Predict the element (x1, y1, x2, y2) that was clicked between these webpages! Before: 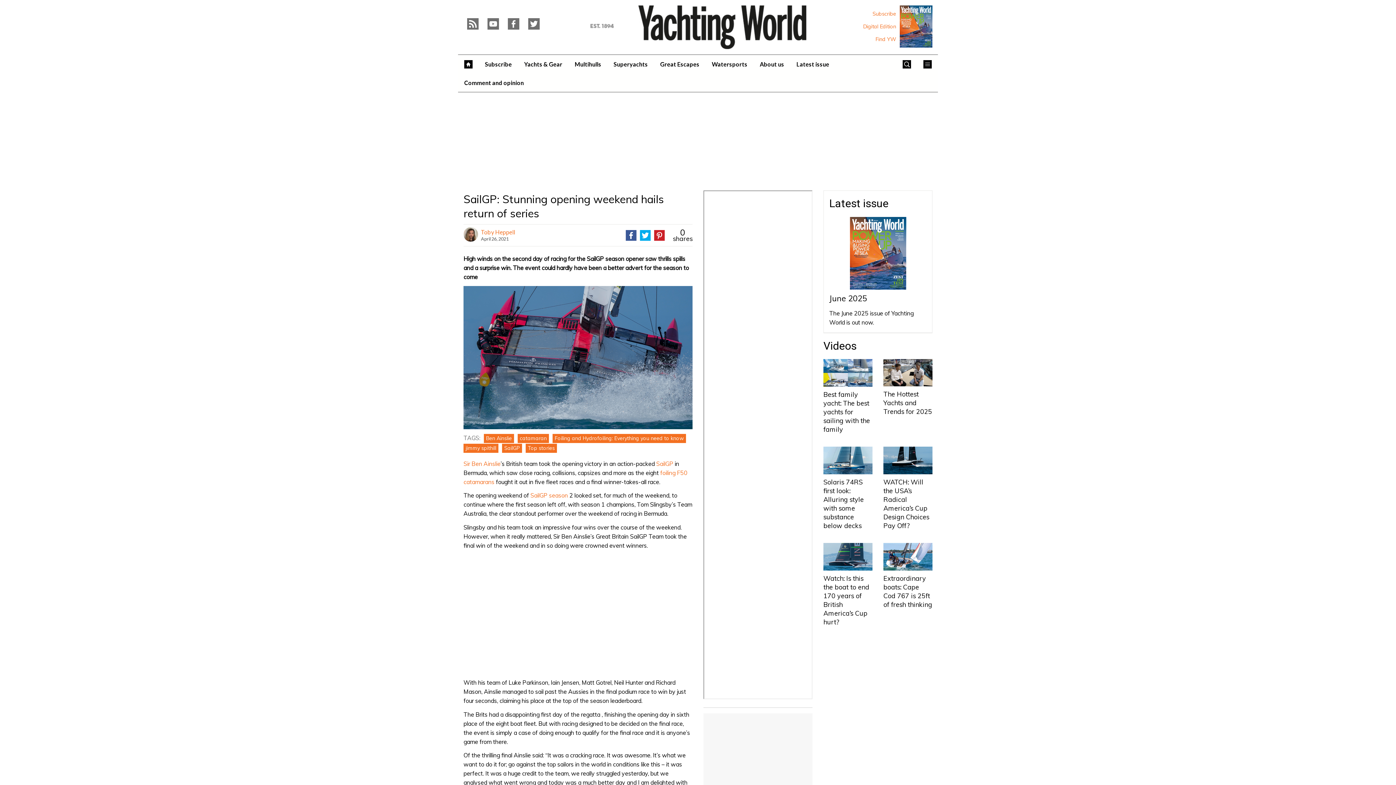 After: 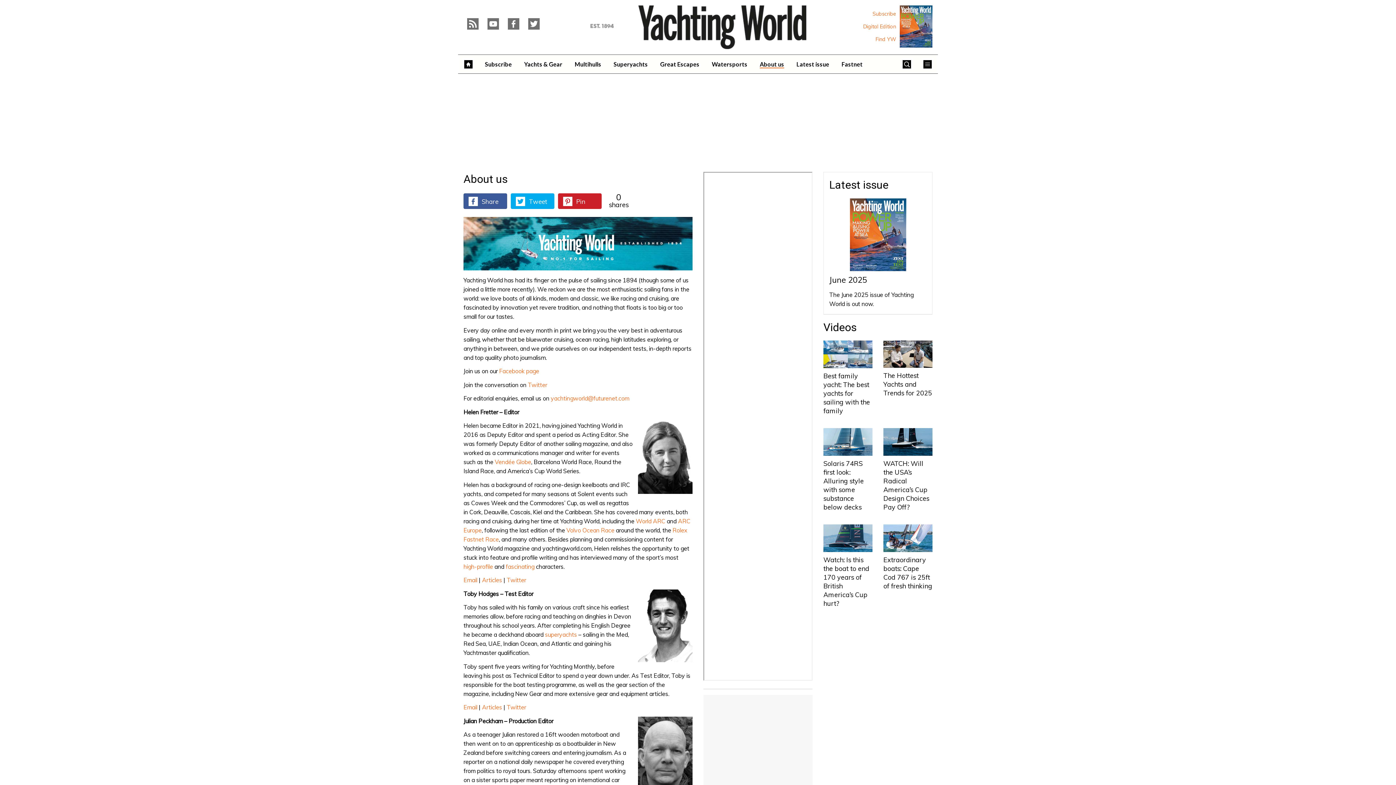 Action: label: About us bbox: (753, 54, 790, 73)